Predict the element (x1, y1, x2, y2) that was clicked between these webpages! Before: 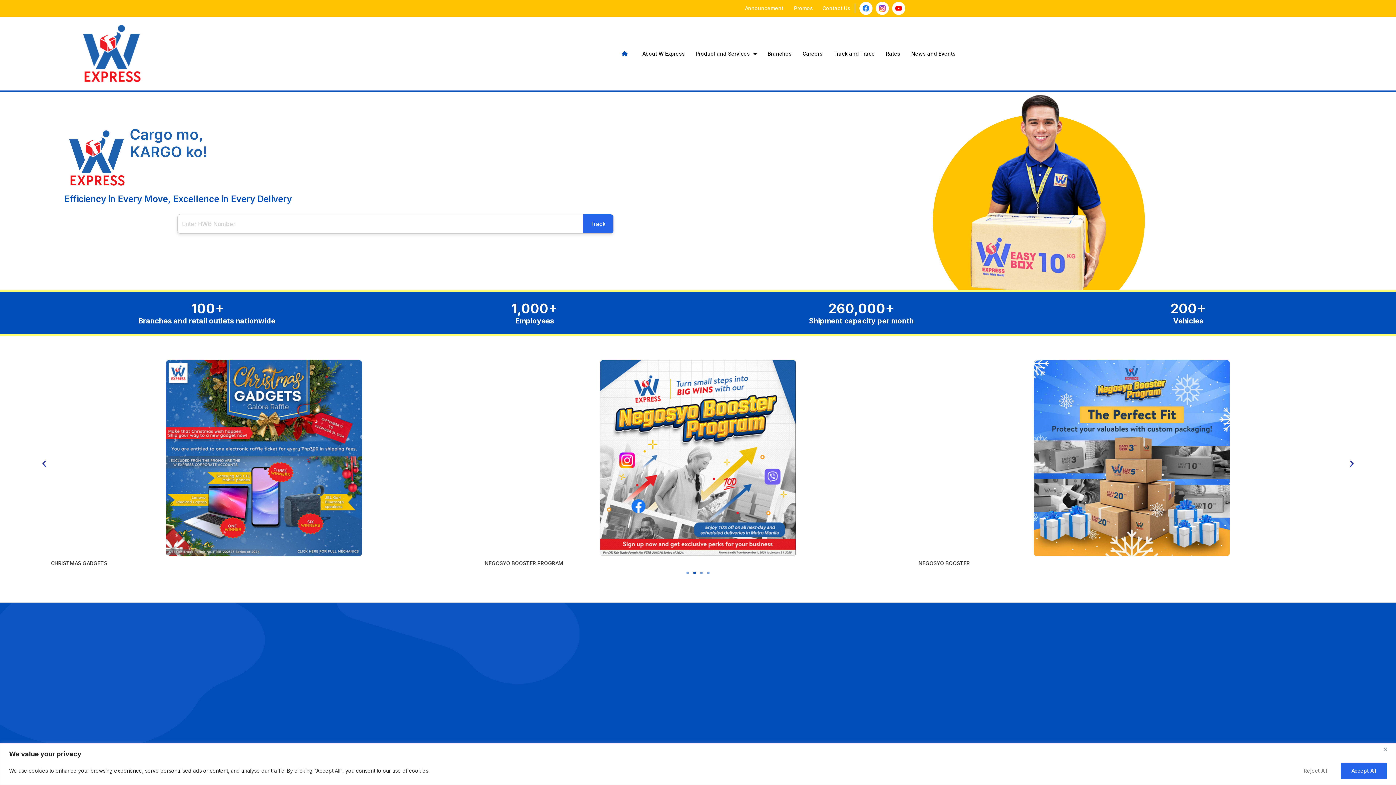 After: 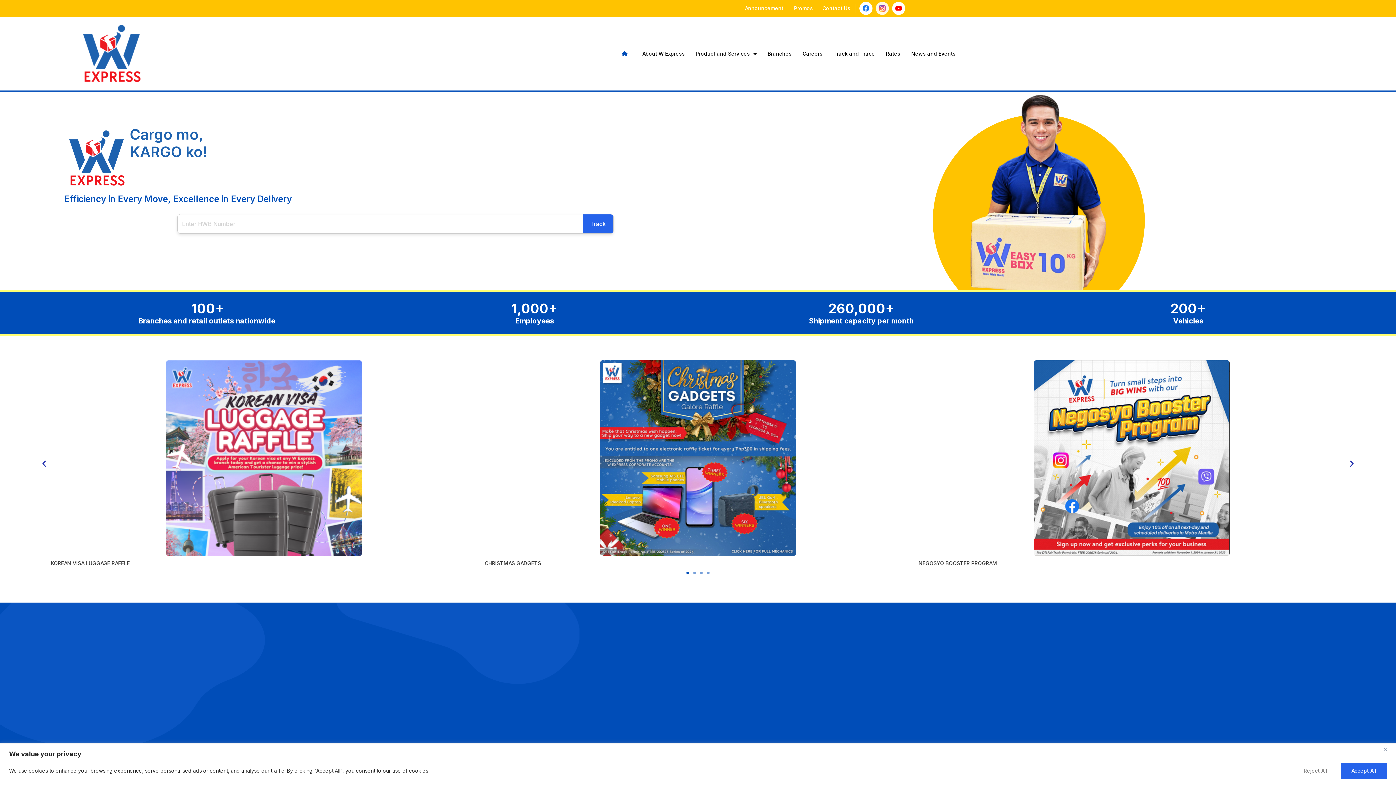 Action: bbox: (876, 1, 889, 14)